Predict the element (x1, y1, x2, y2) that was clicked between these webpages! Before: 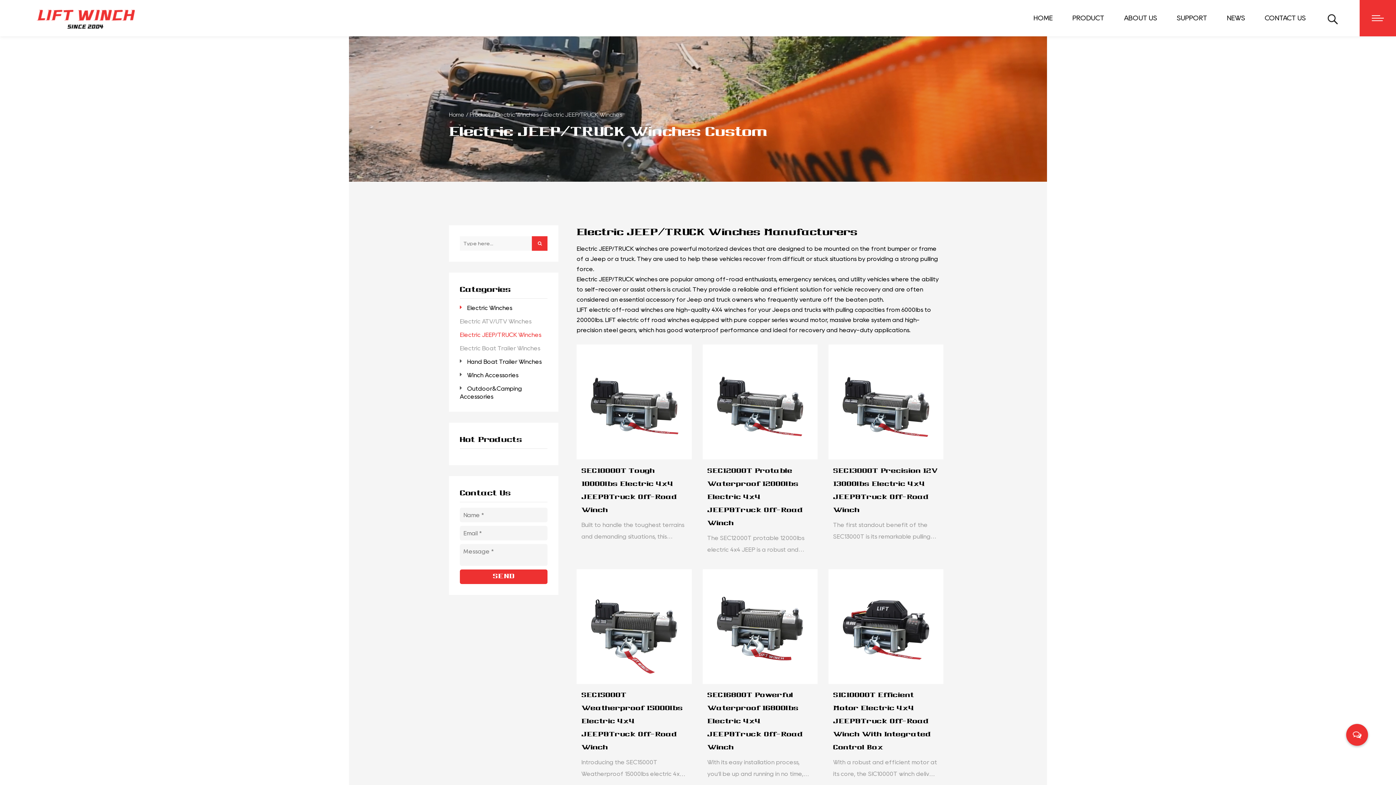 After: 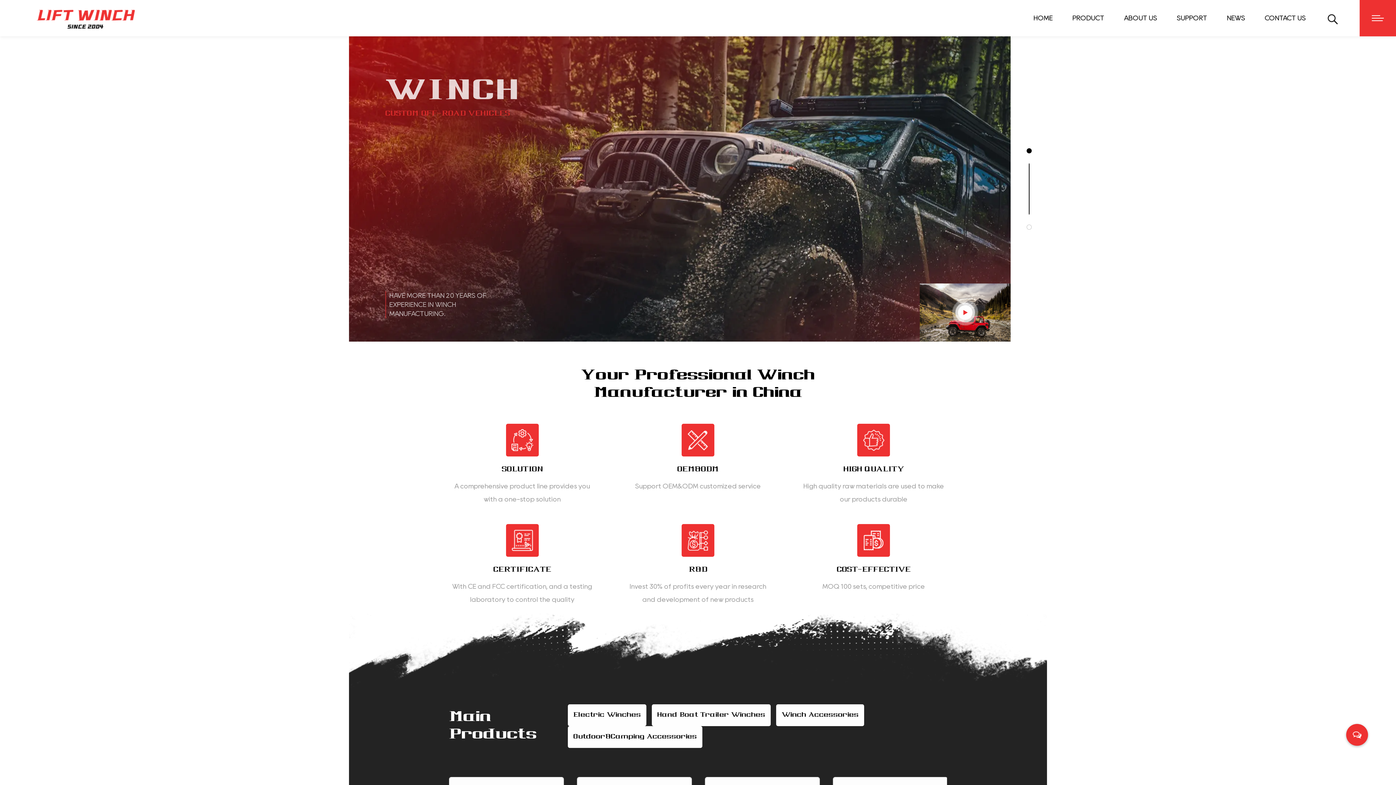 Action: bbox: (1030, 0, 1056, 36) label: HOME